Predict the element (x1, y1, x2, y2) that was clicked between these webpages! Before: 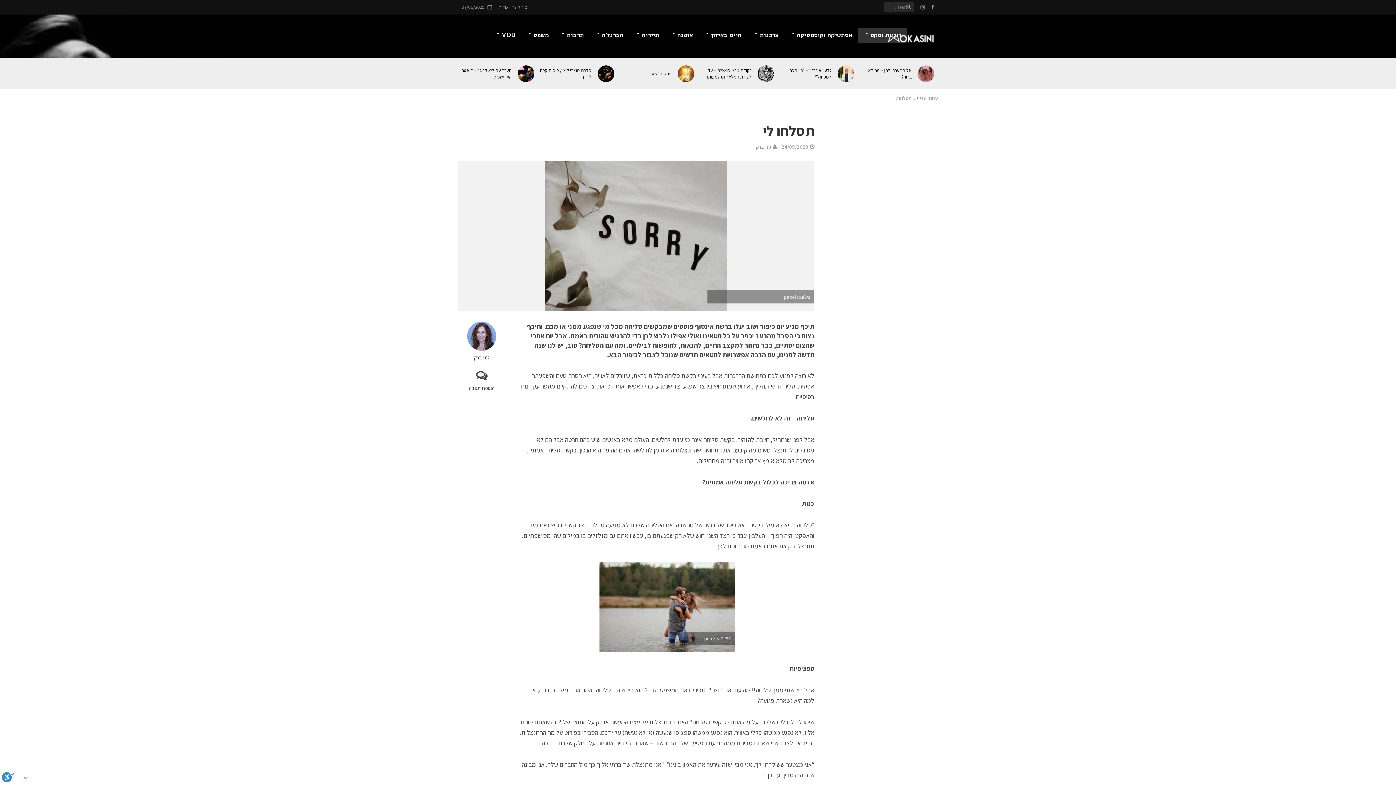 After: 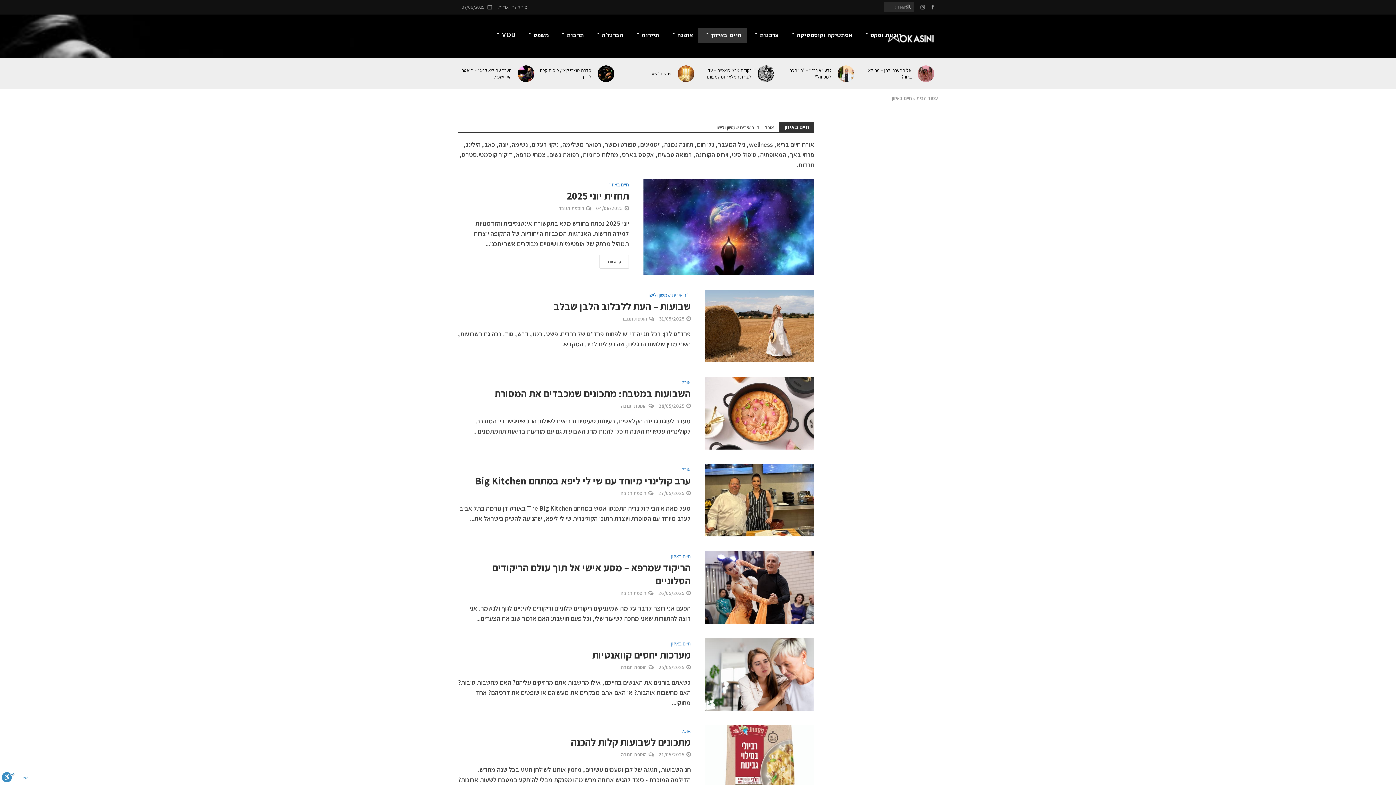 Action: bbox: (698, 27, 747, 42) label: חיים באיזון